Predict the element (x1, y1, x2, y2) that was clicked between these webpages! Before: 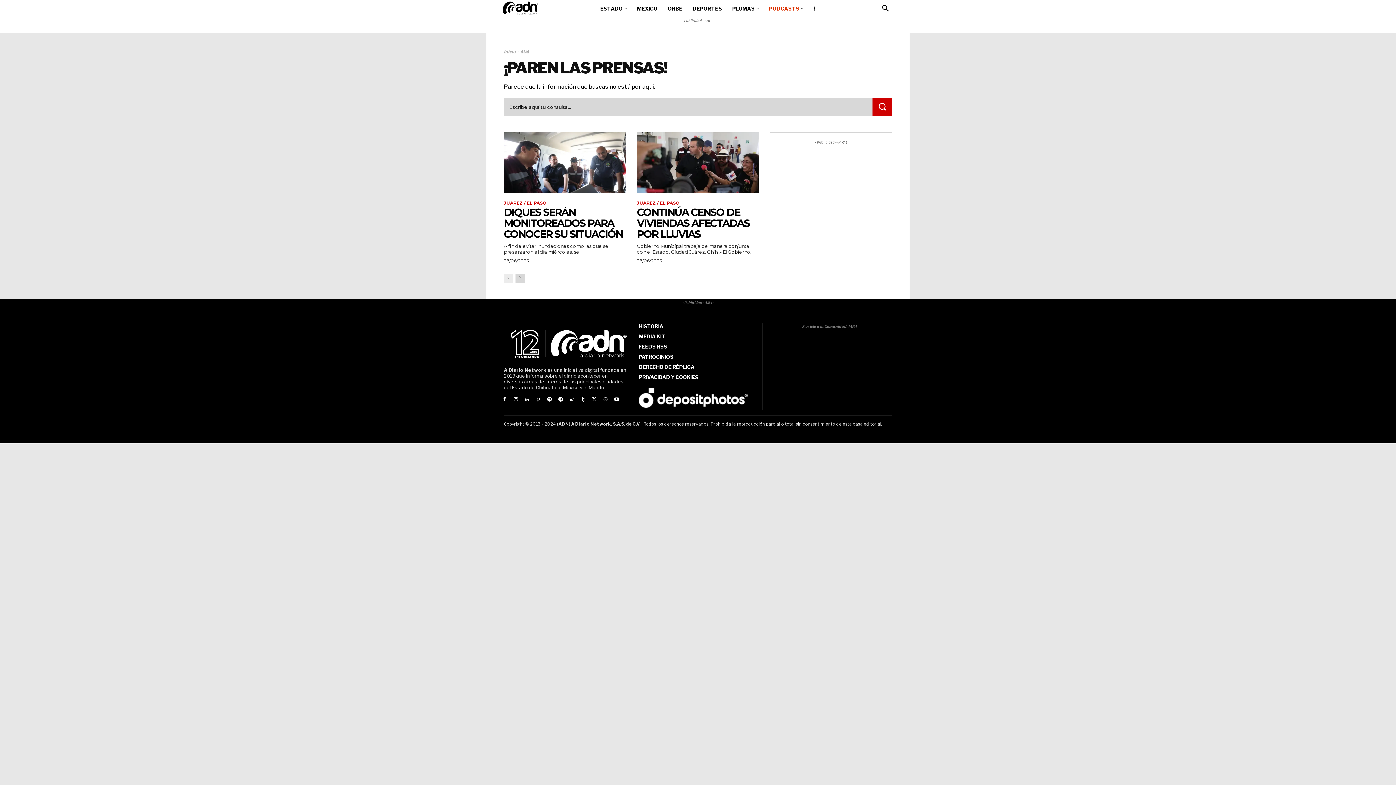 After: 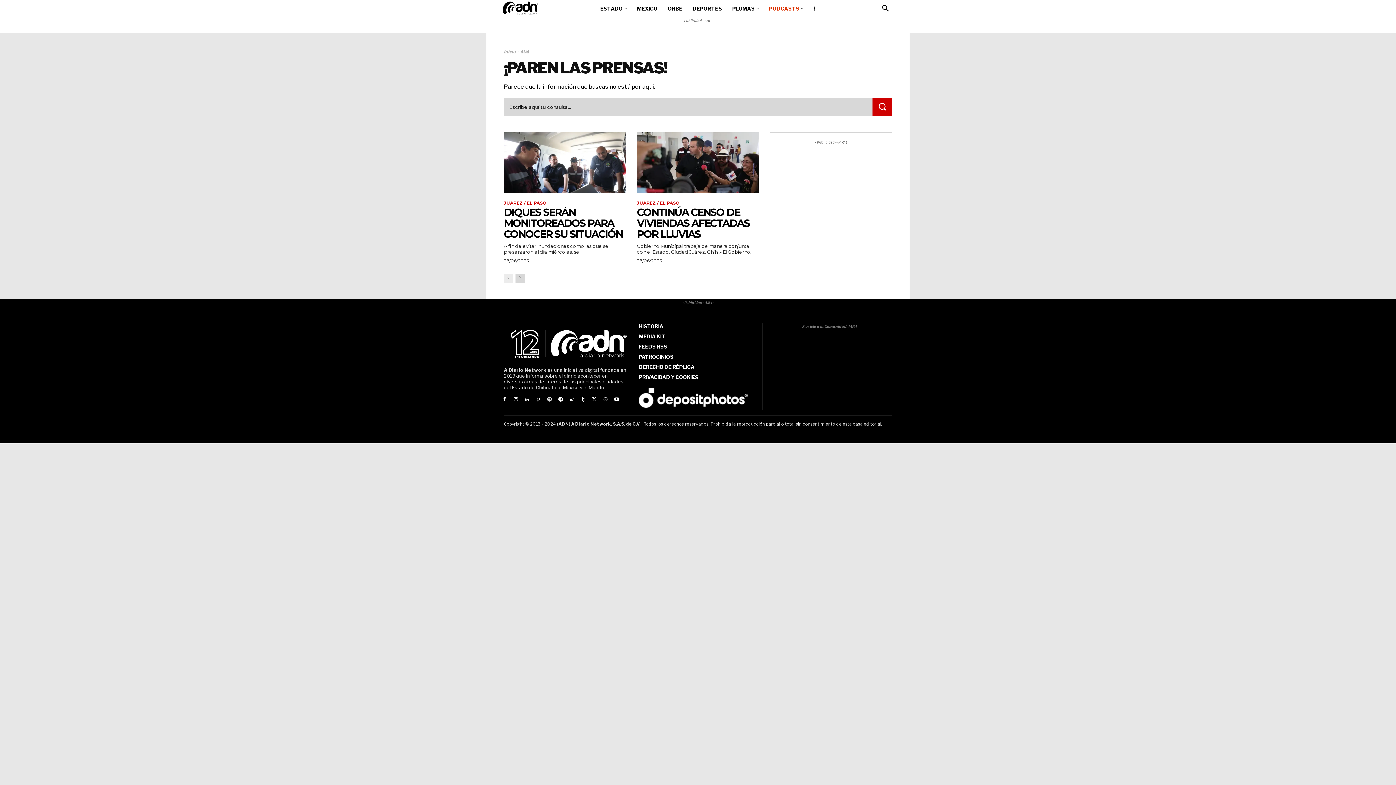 Action: bbox: (545, 396, 553, 403)